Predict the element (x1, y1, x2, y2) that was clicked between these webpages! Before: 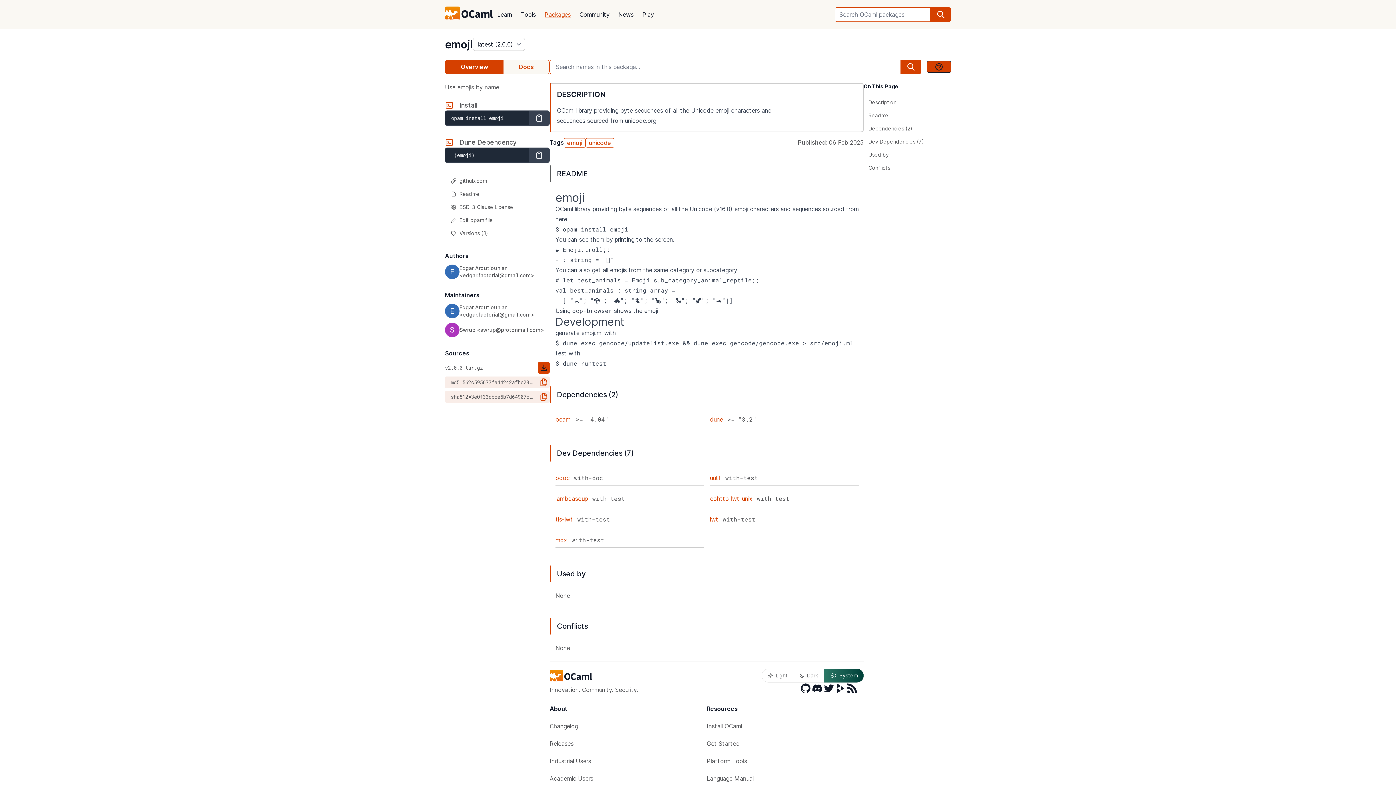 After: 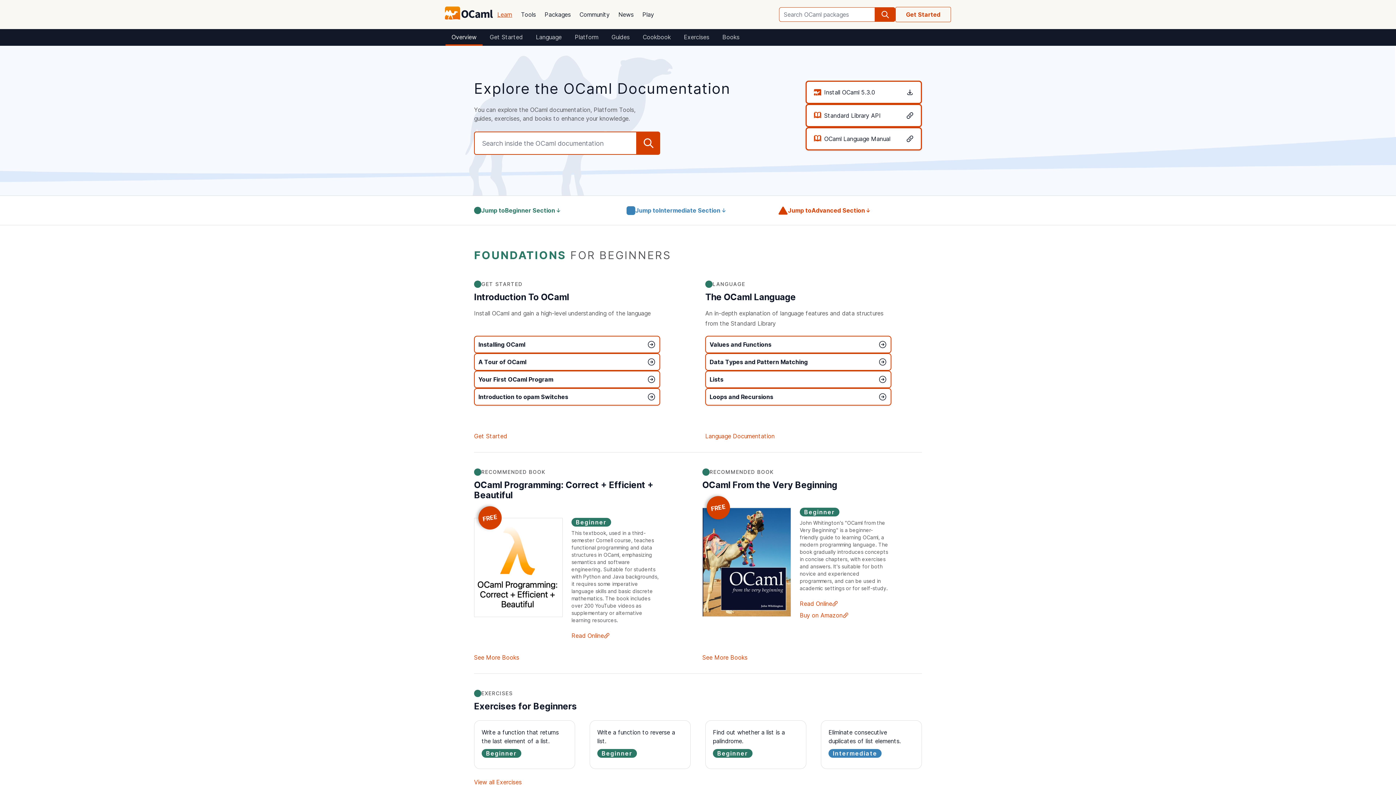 Action: label: Learn bbox: (493, 5, 516, 23)